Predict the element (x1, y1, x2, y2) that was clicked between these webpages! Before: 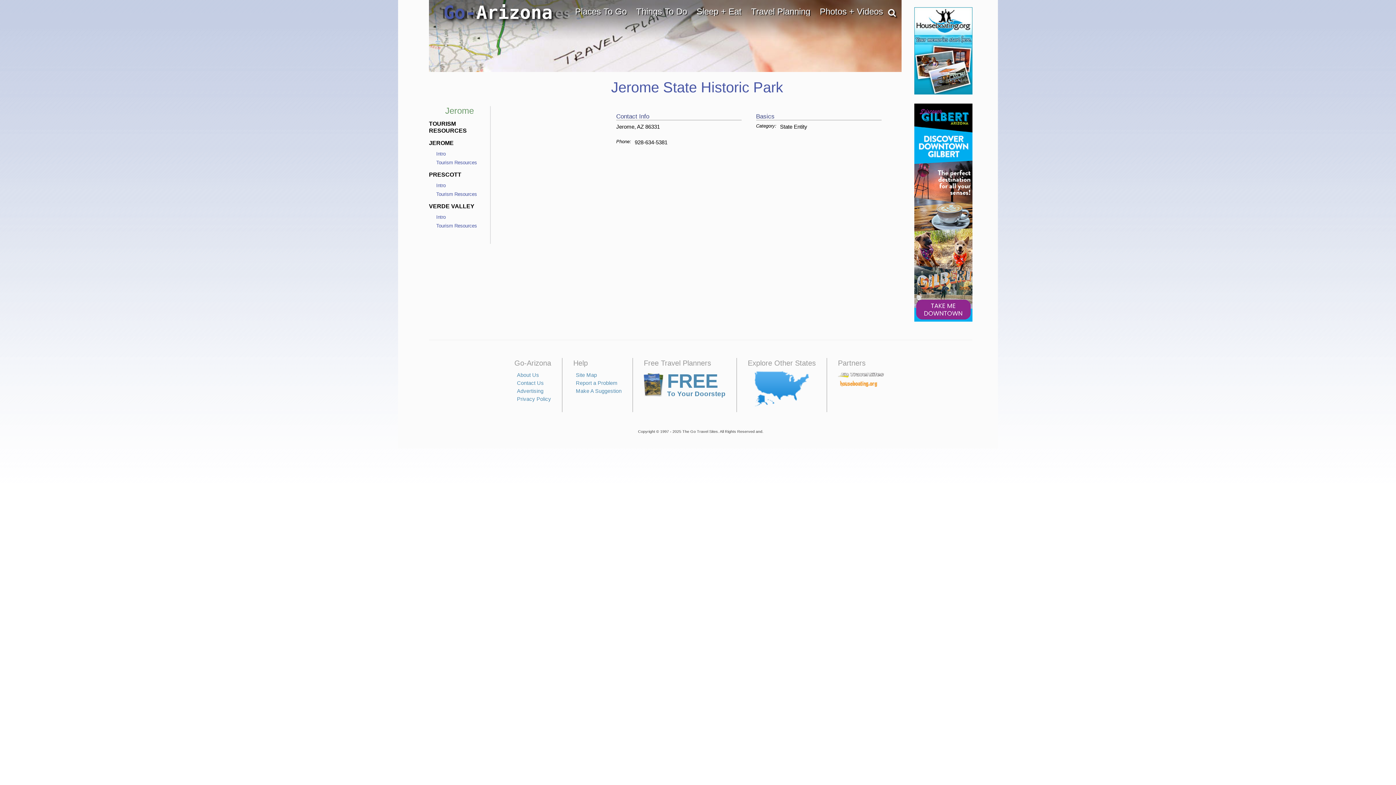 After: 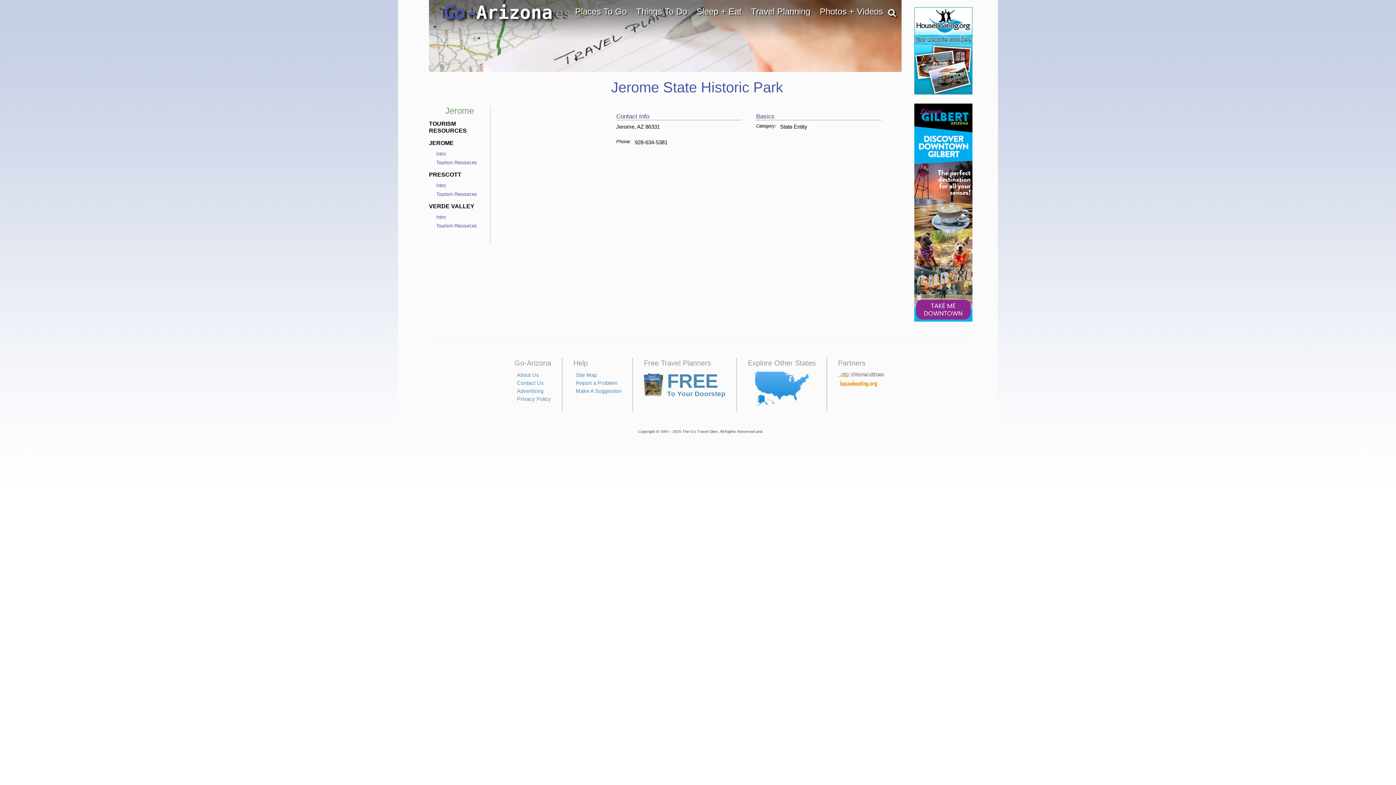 Action: bbox: (838, 371, 887, 379) label: Go Travel Sites